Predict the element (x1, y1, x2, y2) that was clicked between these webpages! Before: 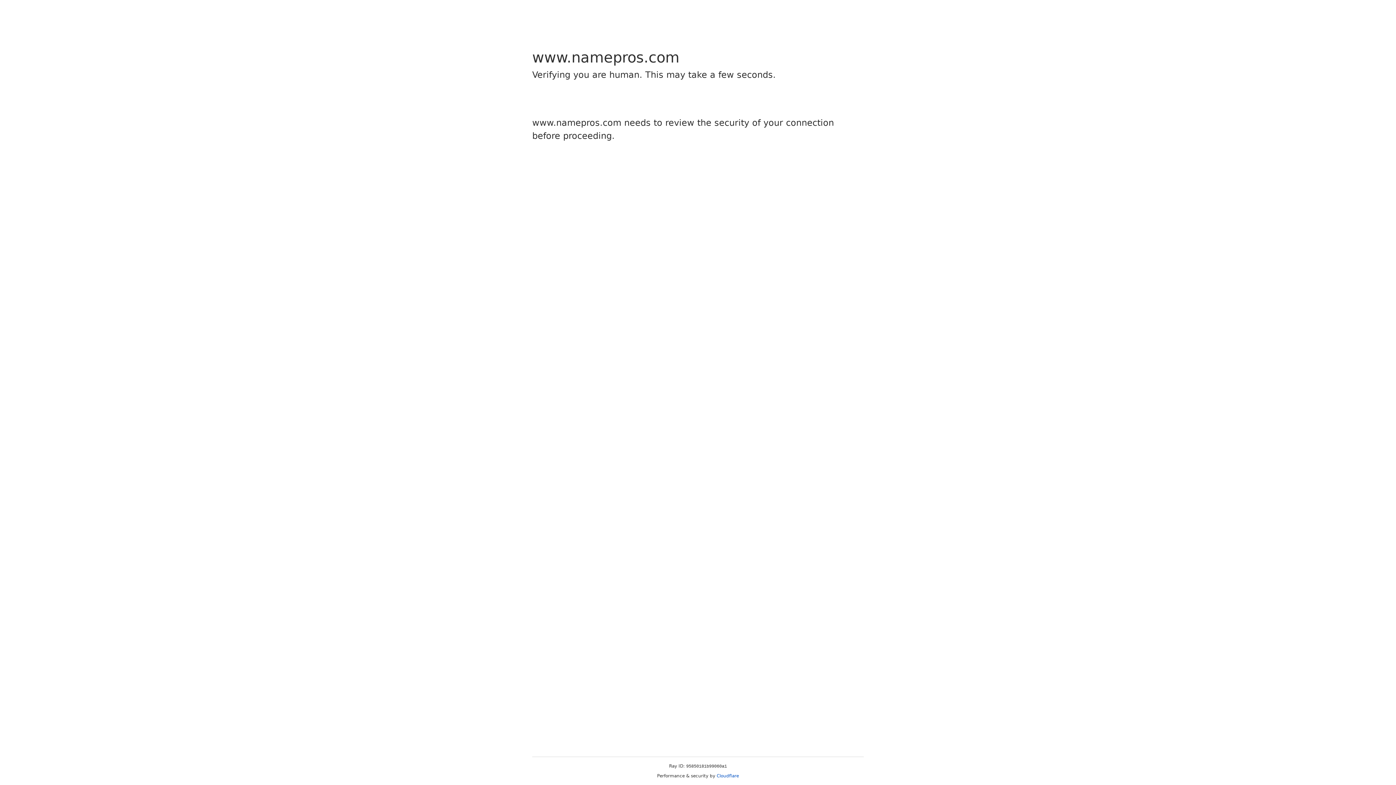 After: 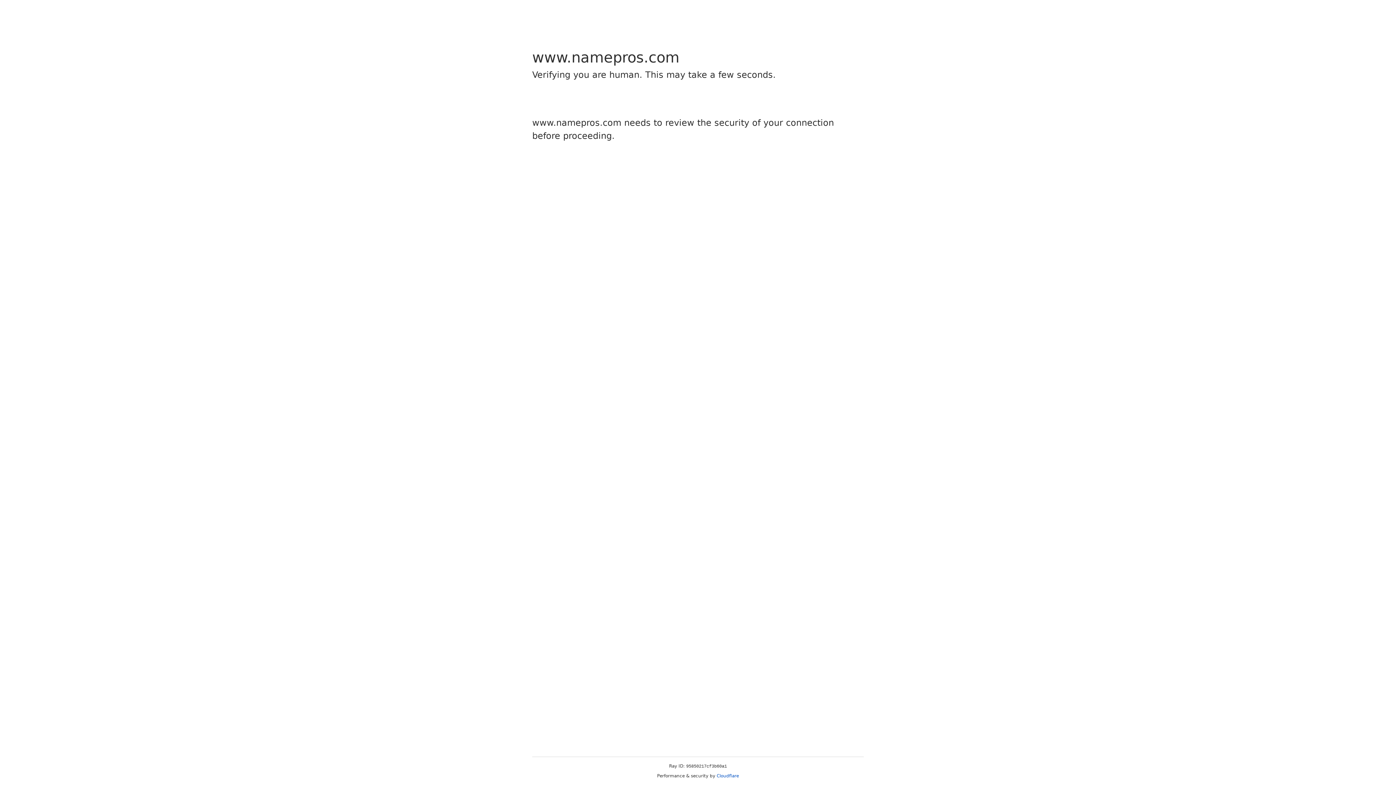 Action: bbox: (716, 773, 739, 778) label: Cloudflare